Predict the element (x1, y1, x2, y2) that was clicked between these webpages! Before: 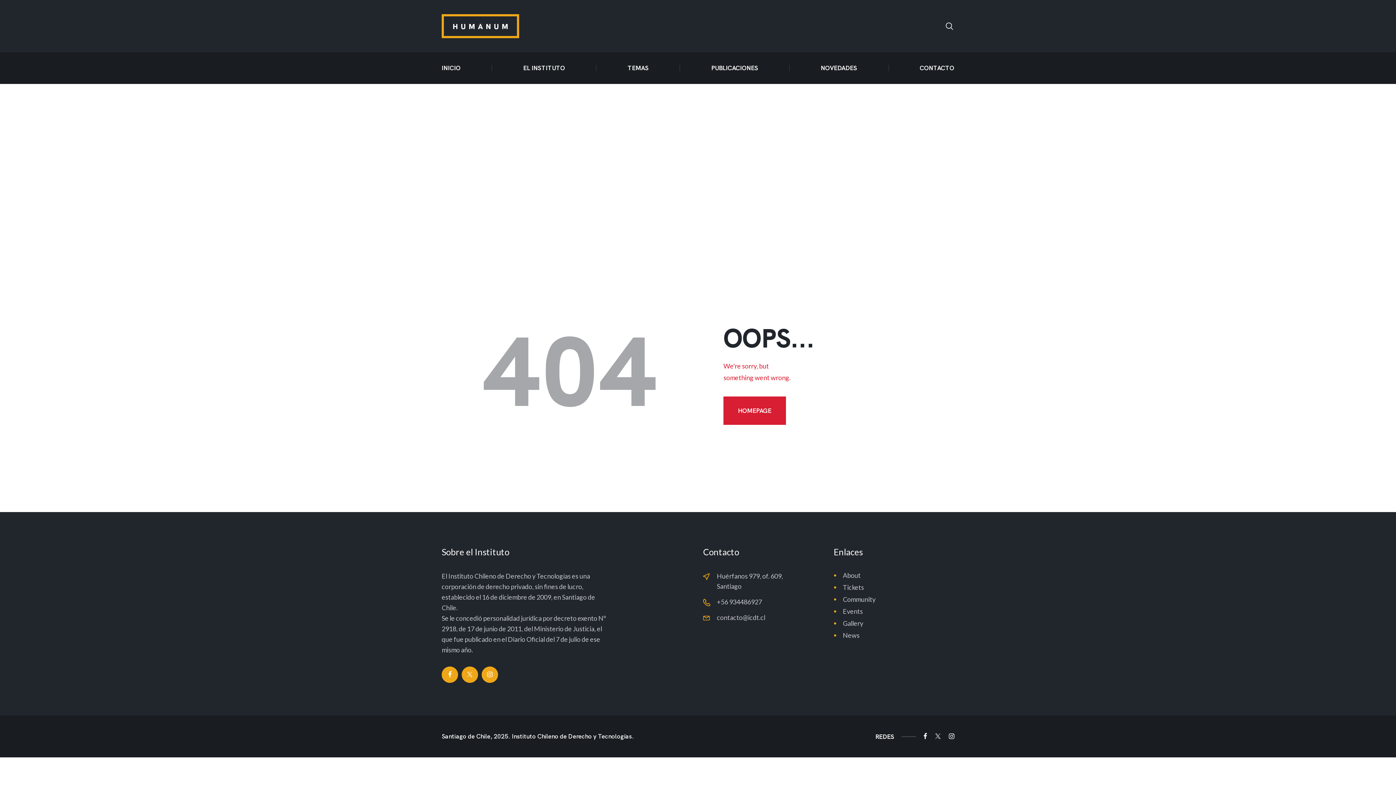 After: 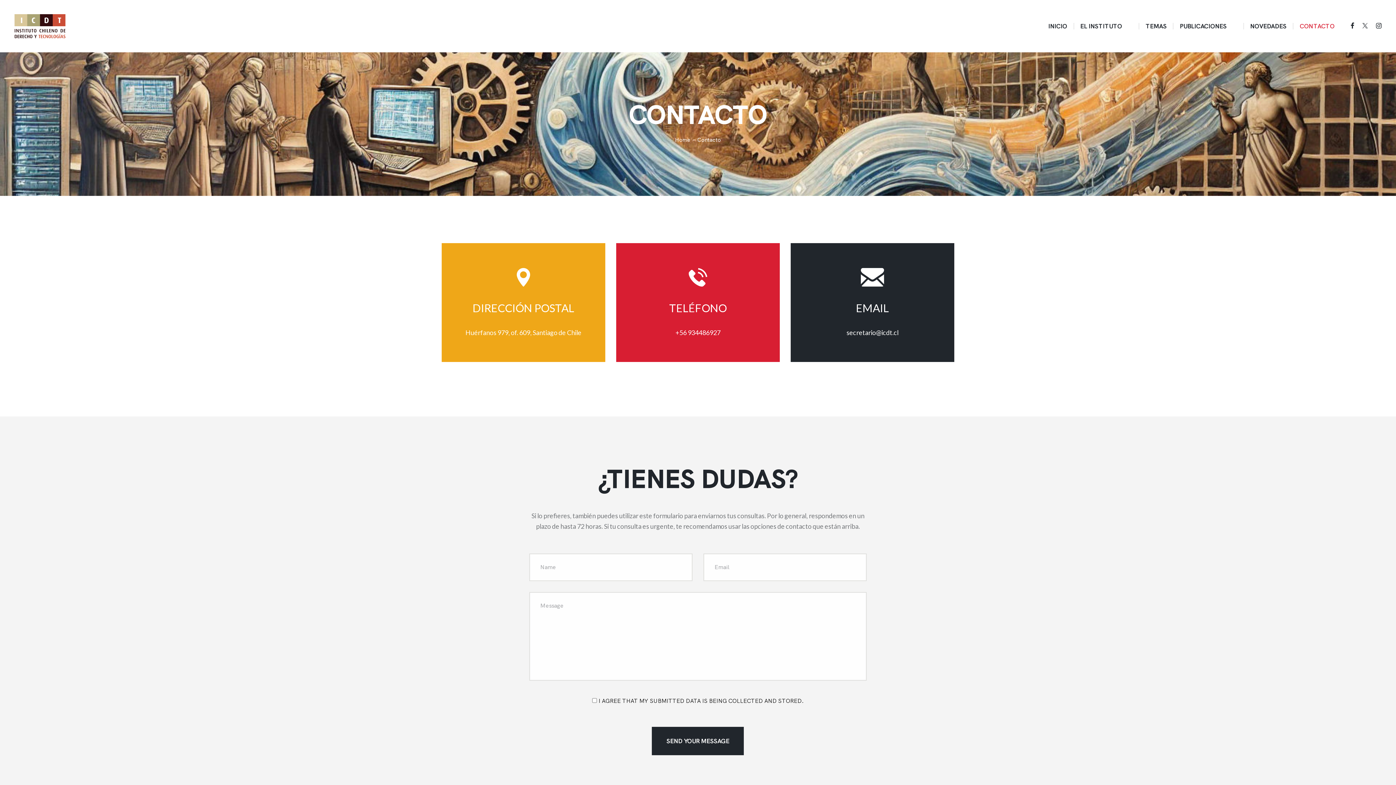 Action: bbox: (910, 57, 954, 79) label: CONTACTO